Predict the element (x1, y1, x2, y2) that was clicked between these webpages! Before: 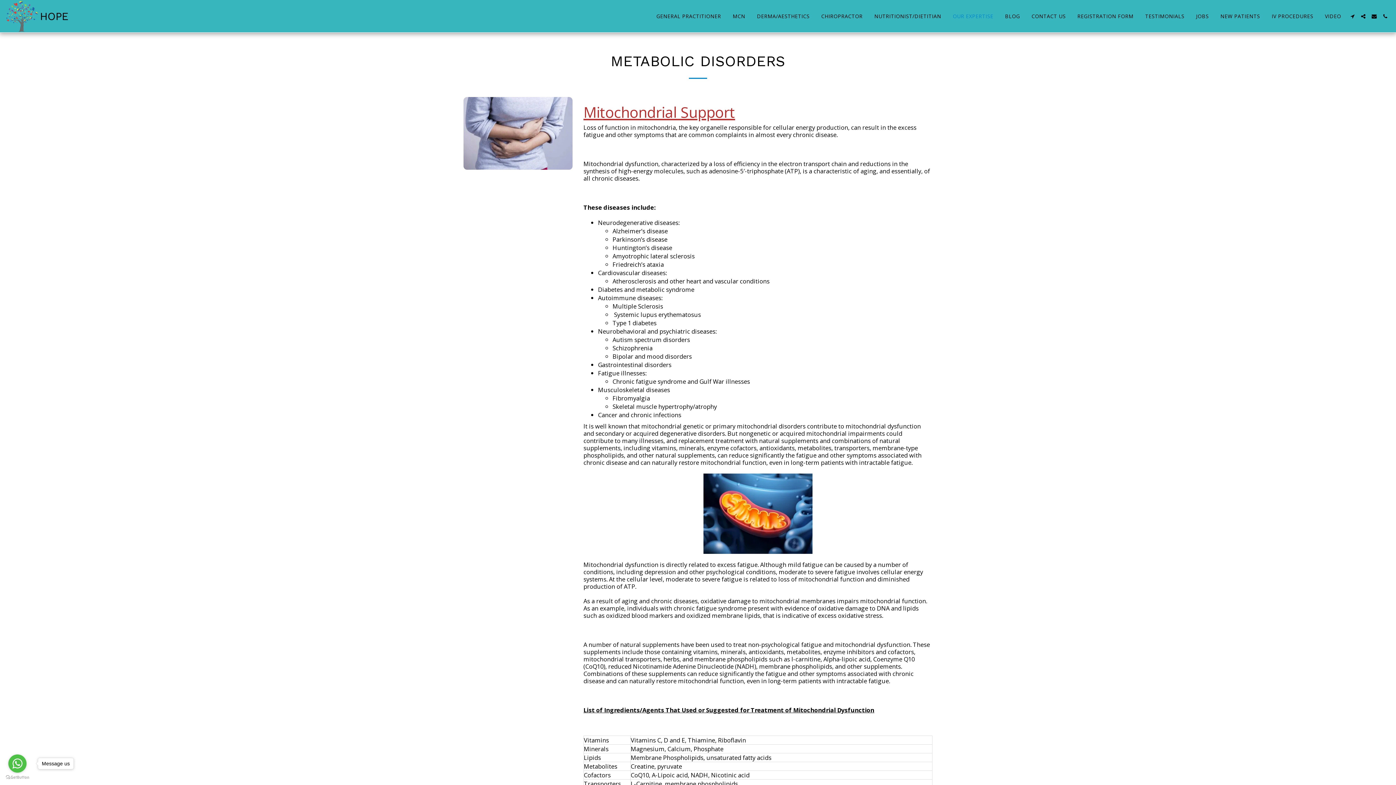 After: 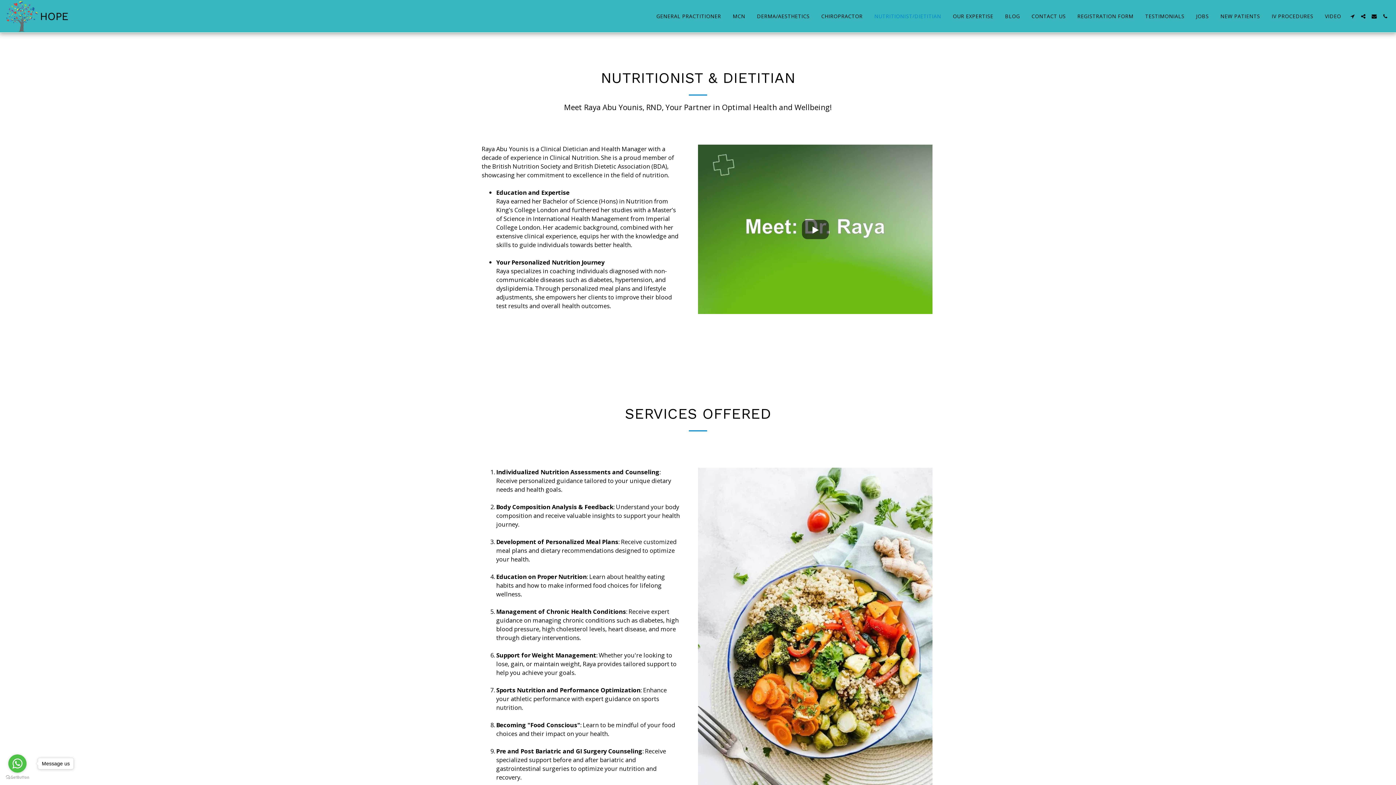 Action: label: NUTRITIONIST/DIETITIAN bbox: (869, 11, 946, 21)